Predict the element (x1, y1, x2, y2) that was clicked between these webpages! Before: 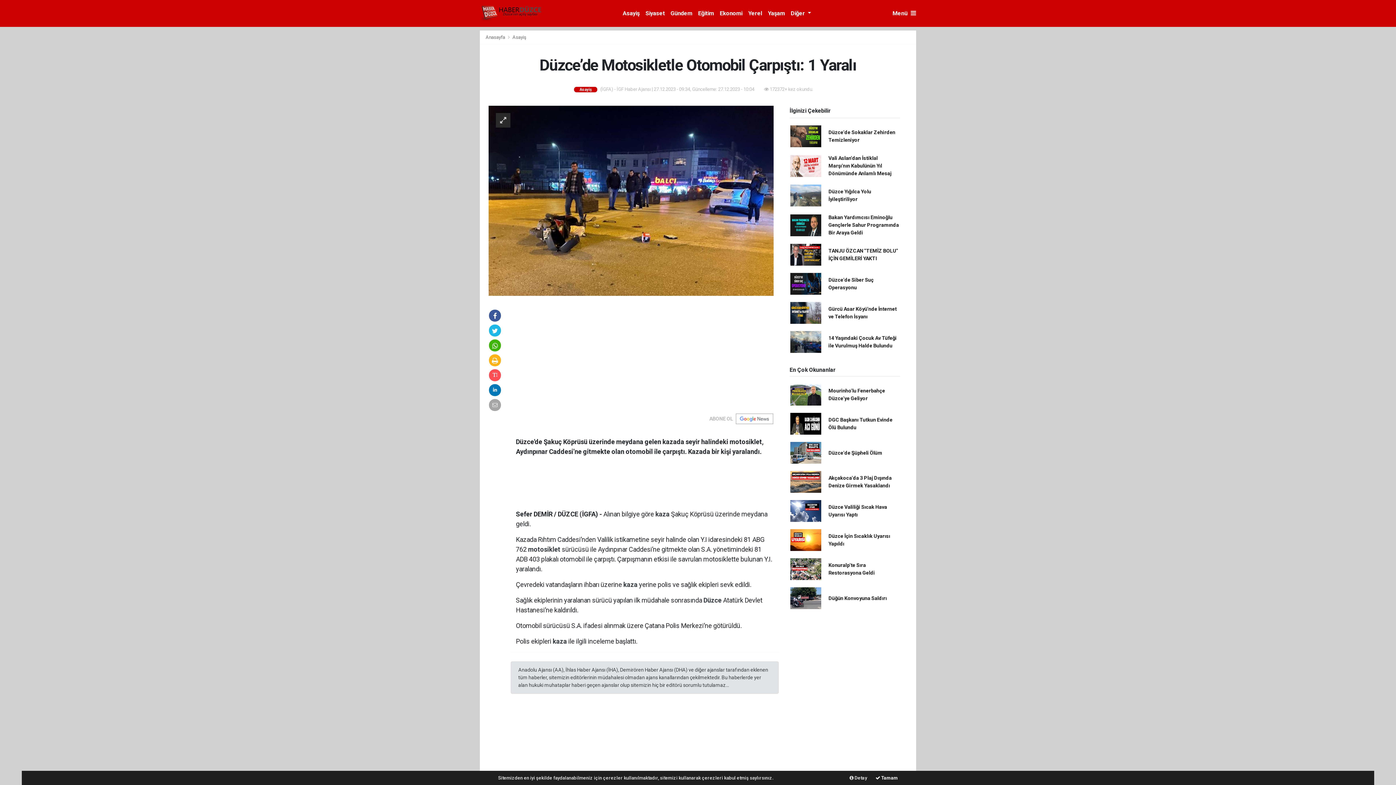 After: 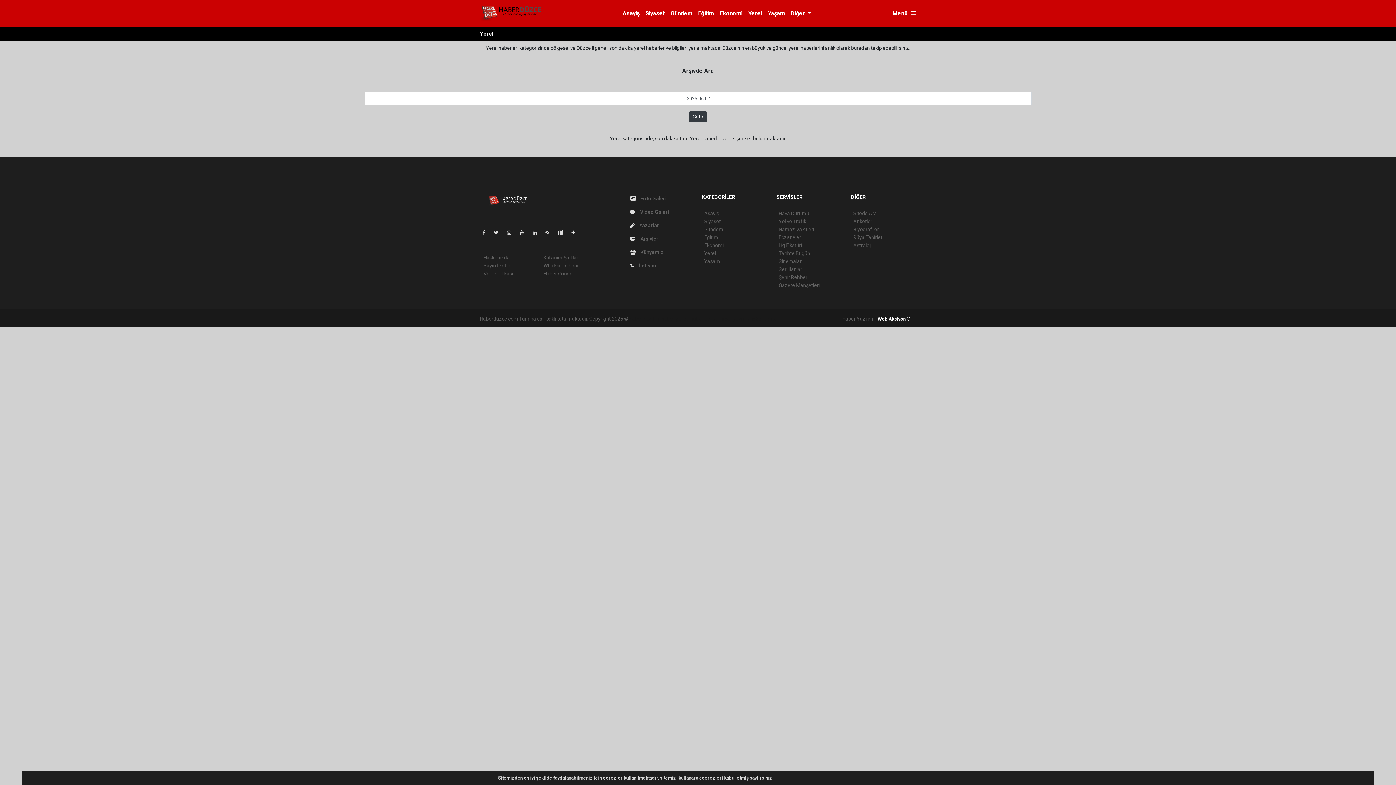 Action: label: Yerel bbox: (748, 9, 762, 16)